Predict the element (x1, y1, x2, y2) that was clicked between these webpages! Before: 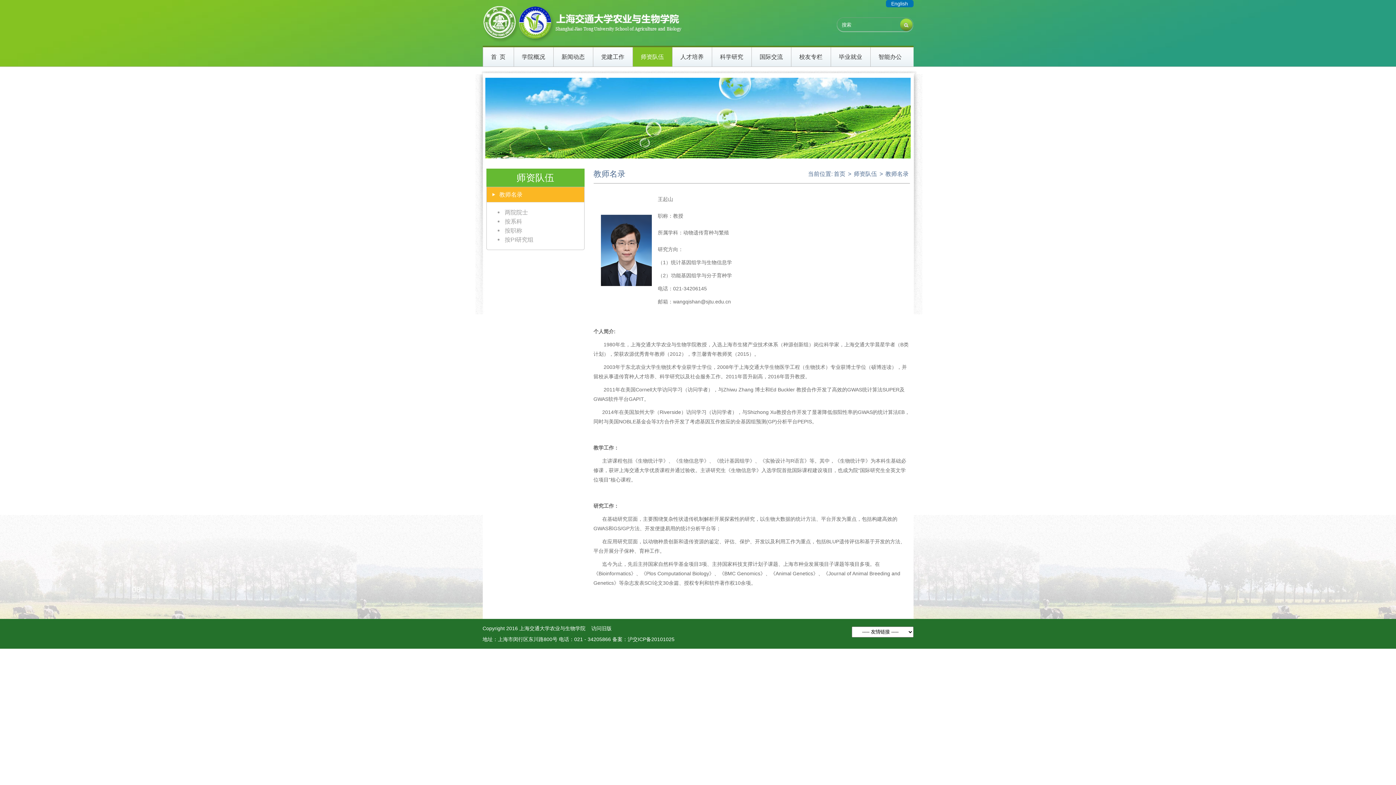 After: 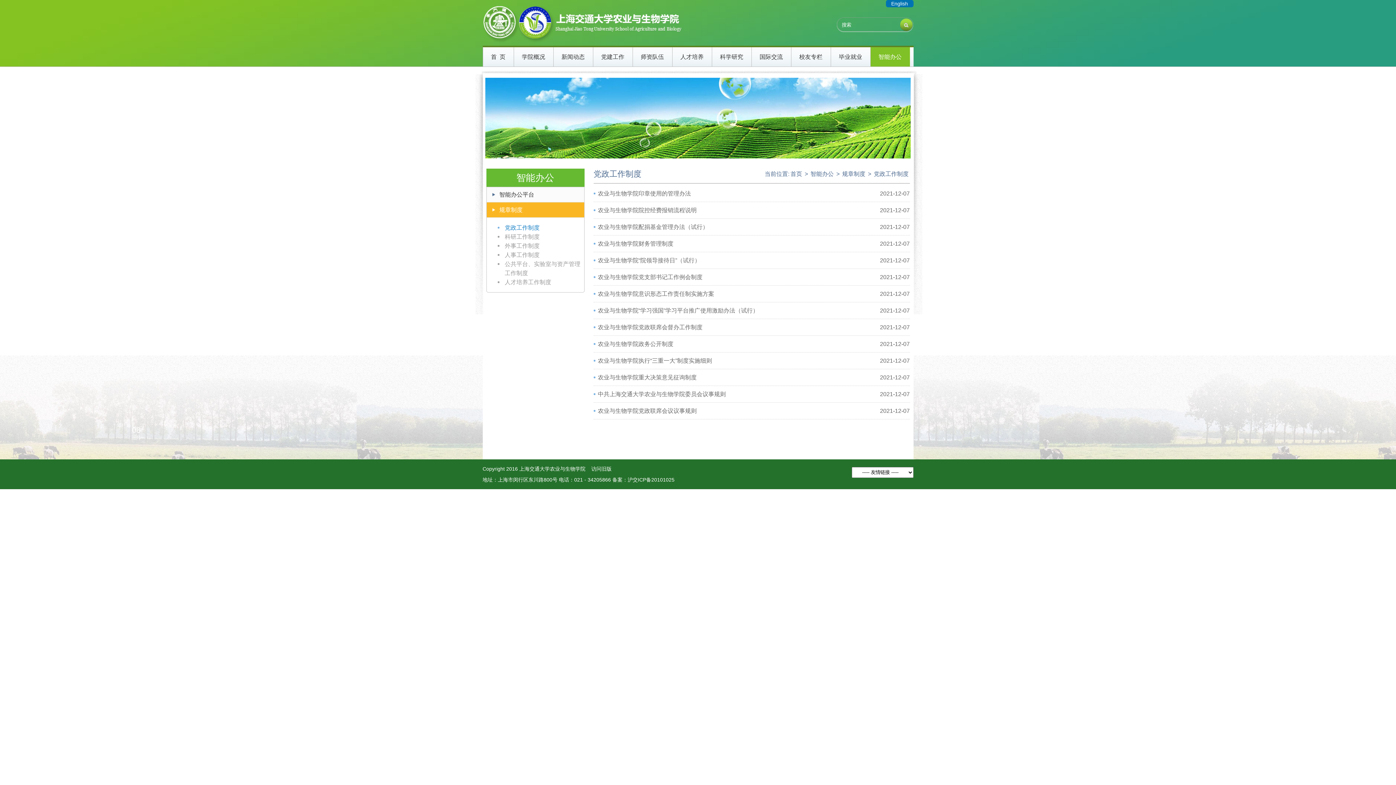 Action: bbox: (870, 47, 910, 66) label: 智能办公